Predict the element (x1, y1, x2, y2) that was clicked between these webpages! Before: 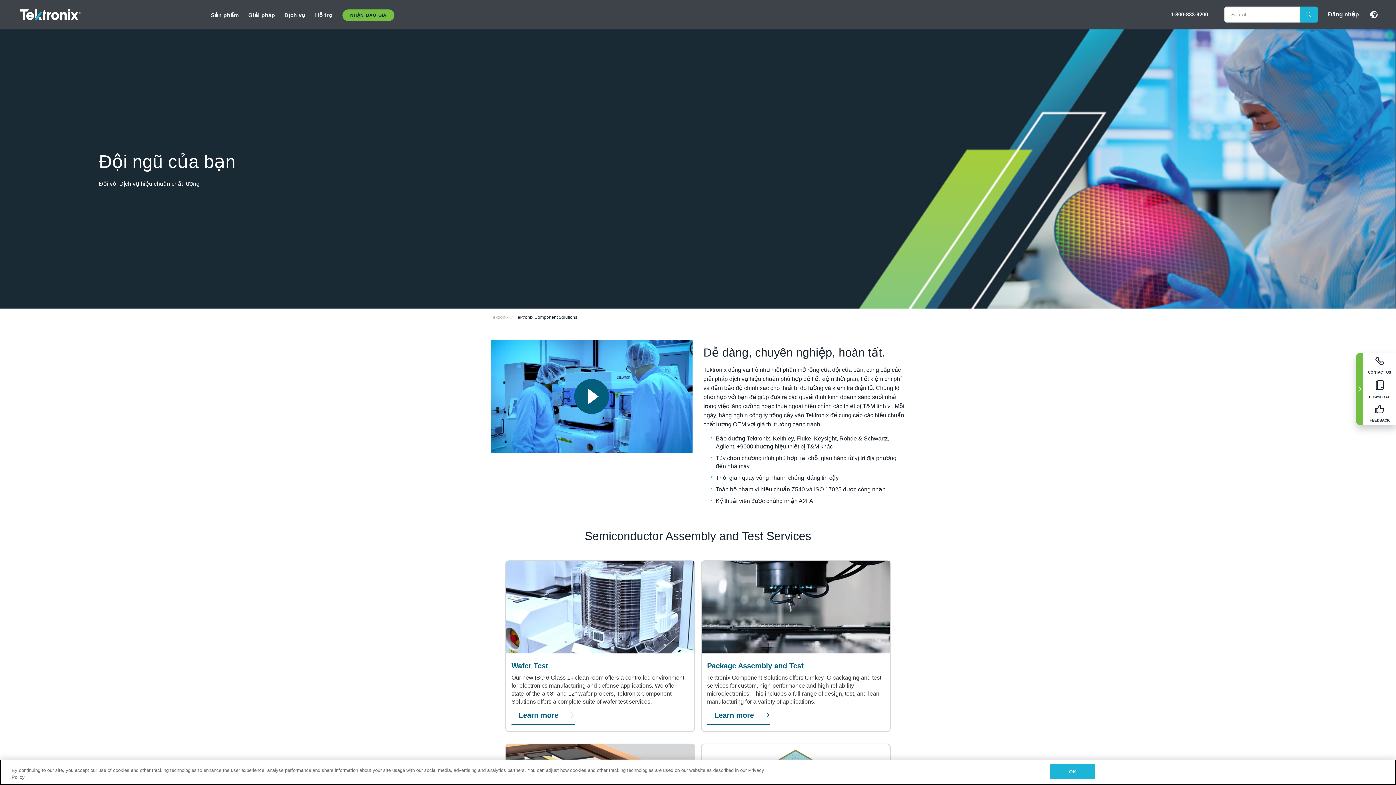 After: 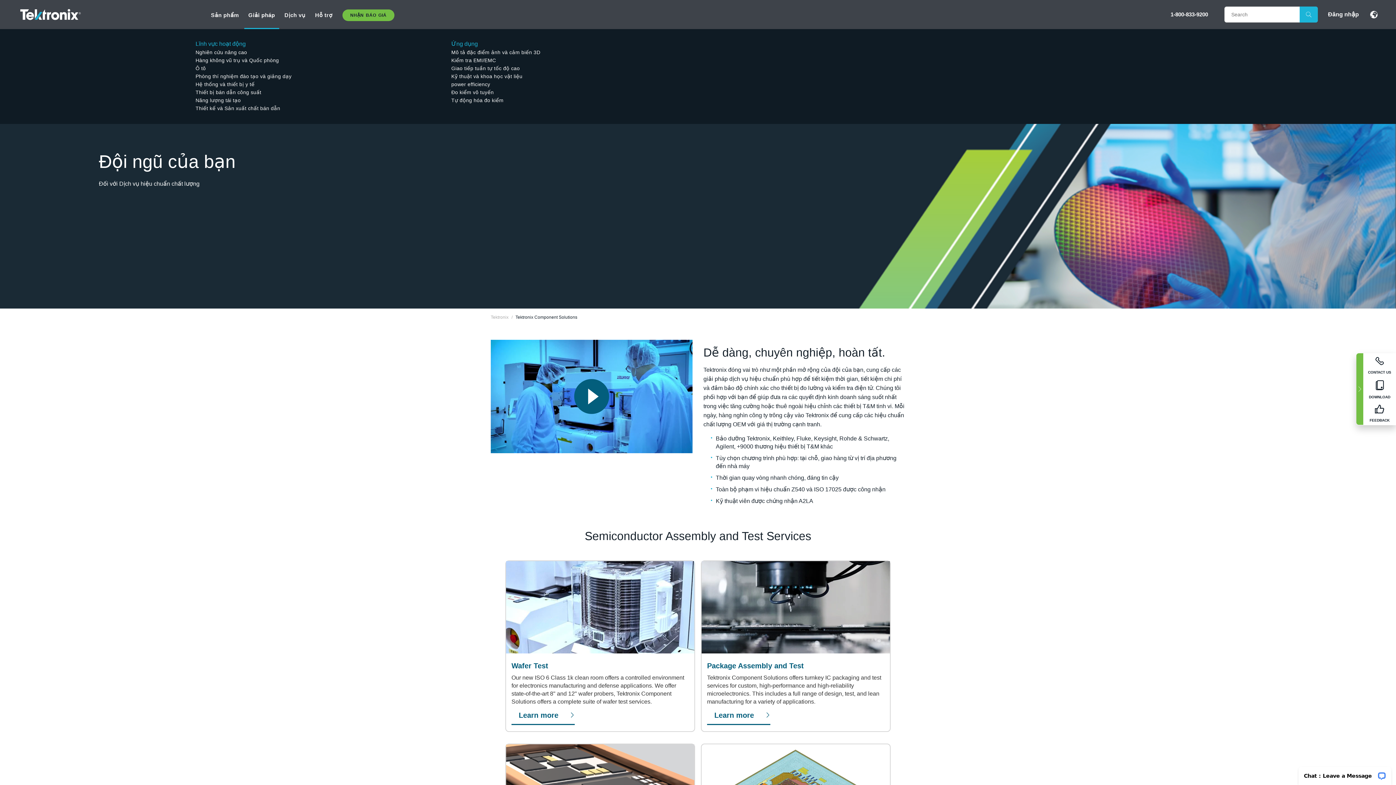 Action: label: Giải pháp bbox: (244, 0, 279, 29)